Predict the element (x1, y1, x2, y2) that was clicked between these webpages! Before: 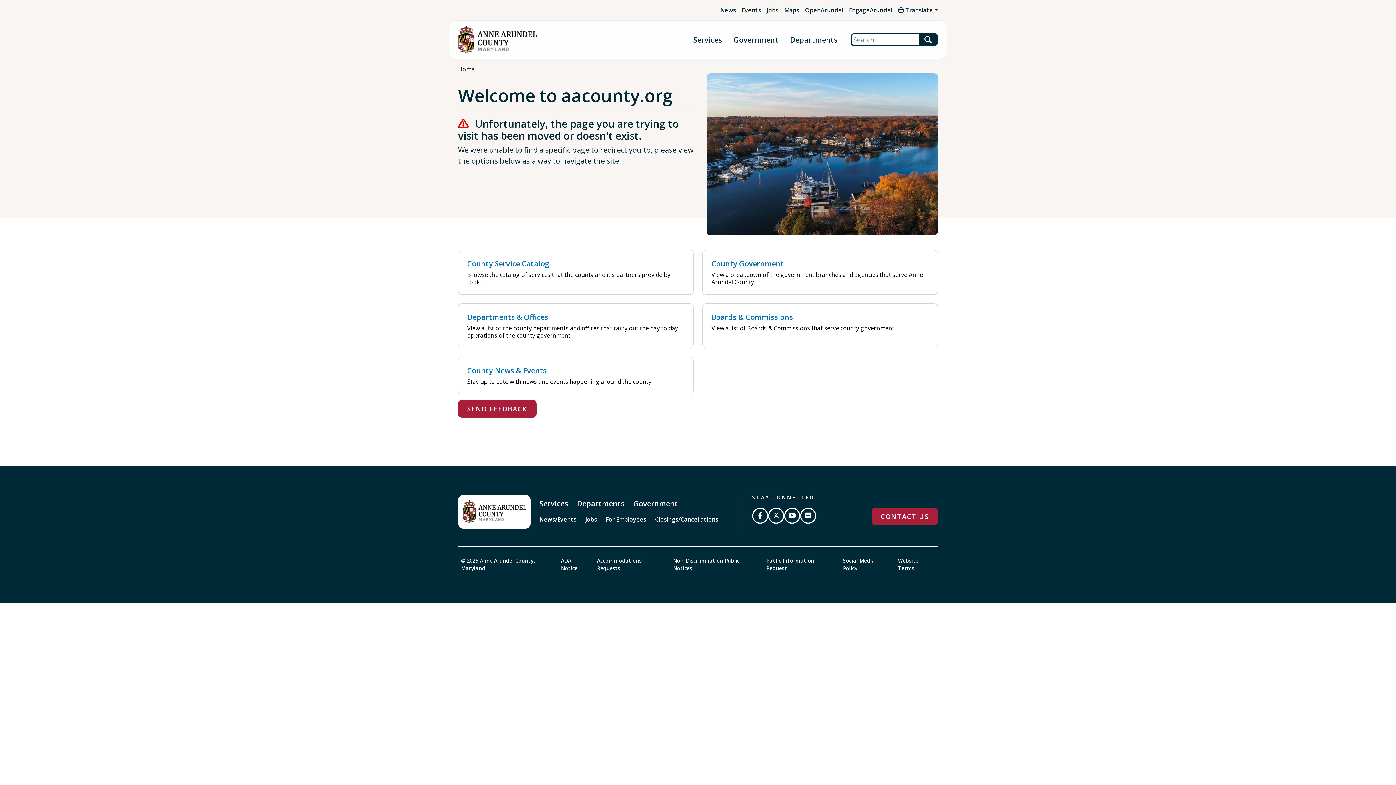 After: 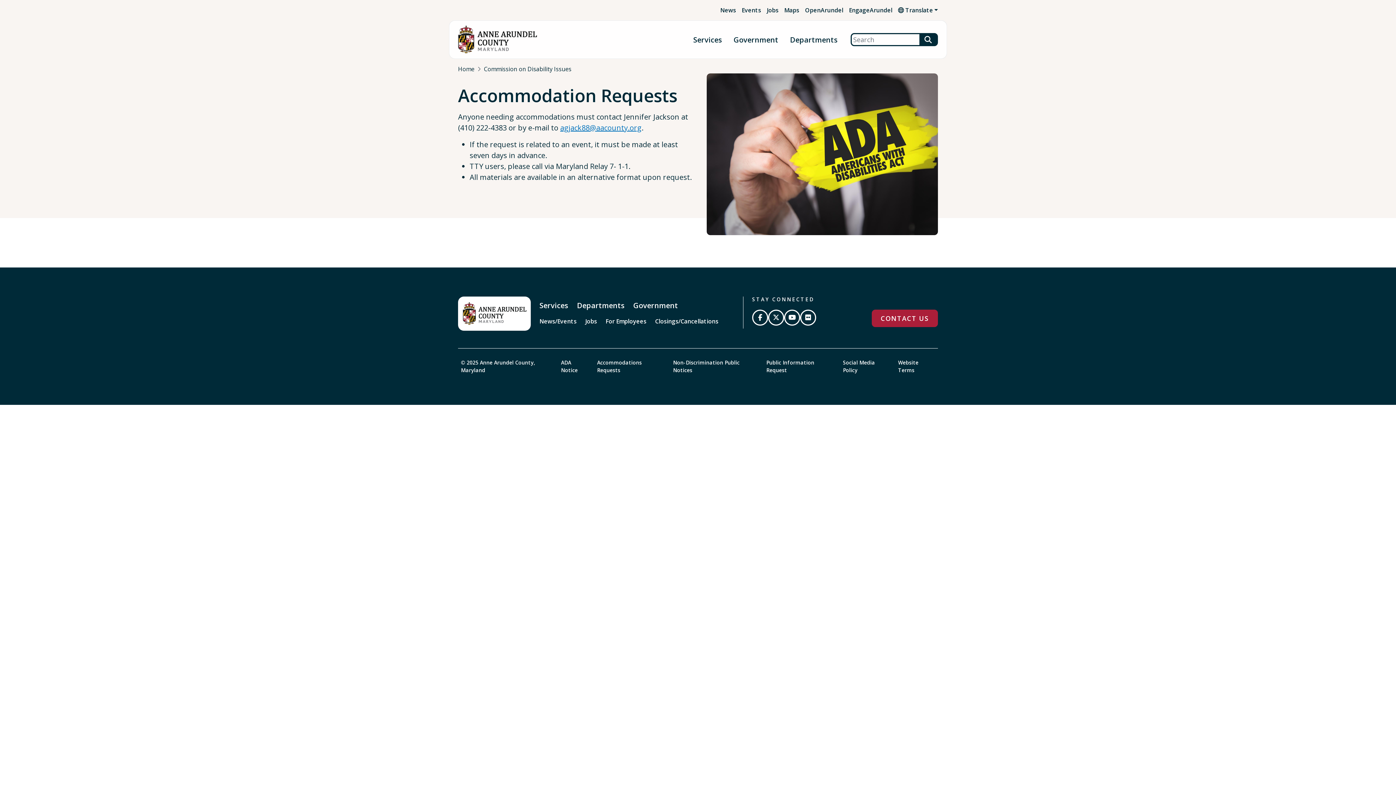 Action: bbox: (594, 555, 667, 573) label: Accommodations Requests